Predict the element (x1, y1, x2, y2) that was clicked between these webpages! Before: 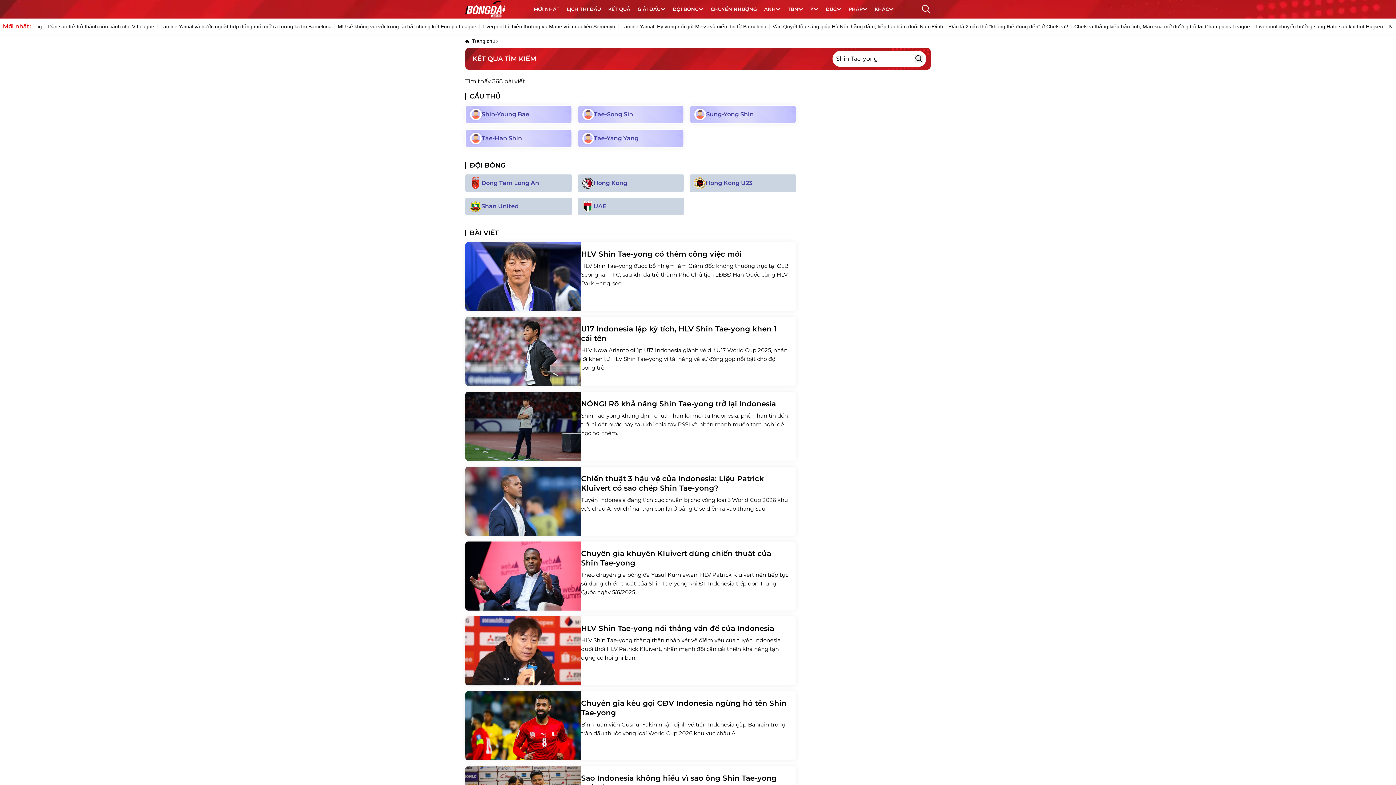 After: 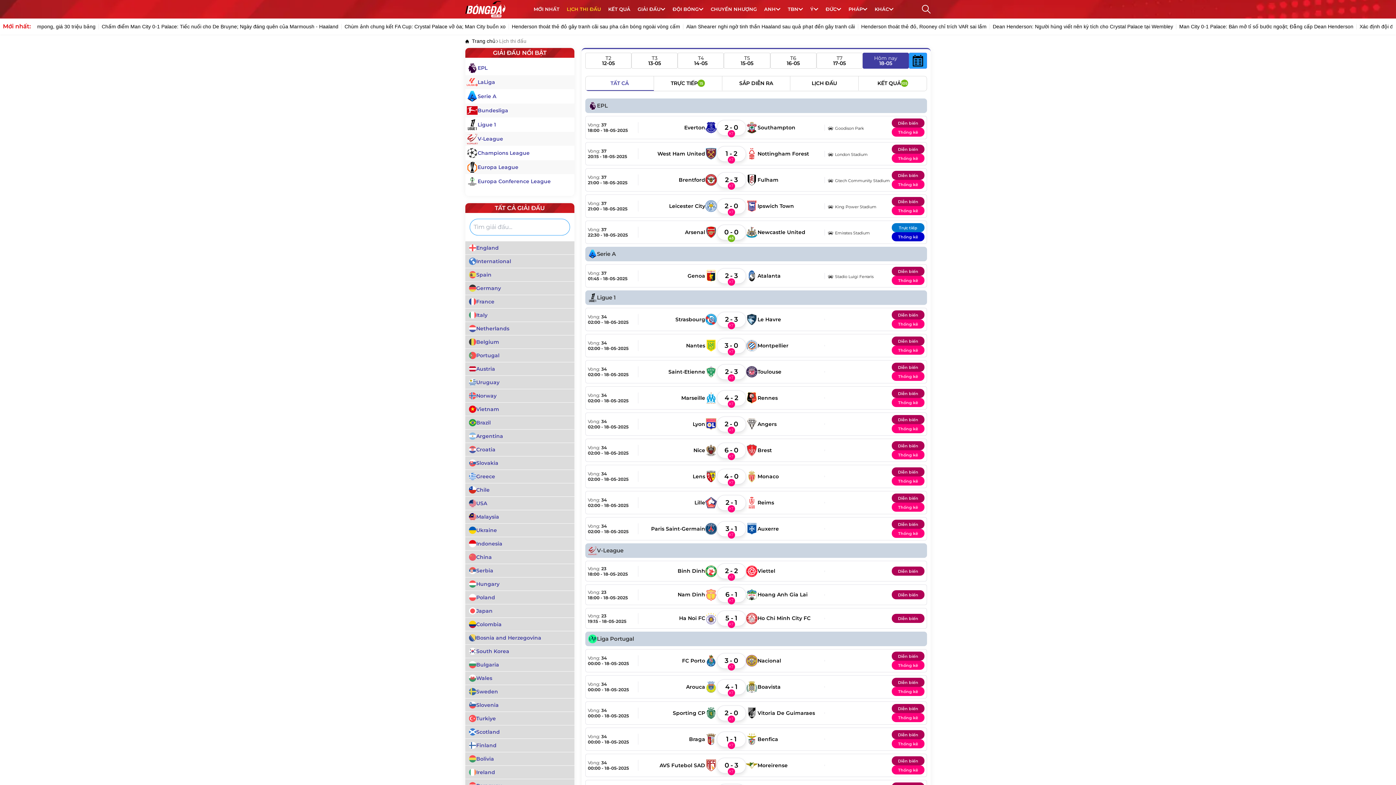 Action: label: LỊCH THI ĐẤU bbox: (566, 0, 601, 18)